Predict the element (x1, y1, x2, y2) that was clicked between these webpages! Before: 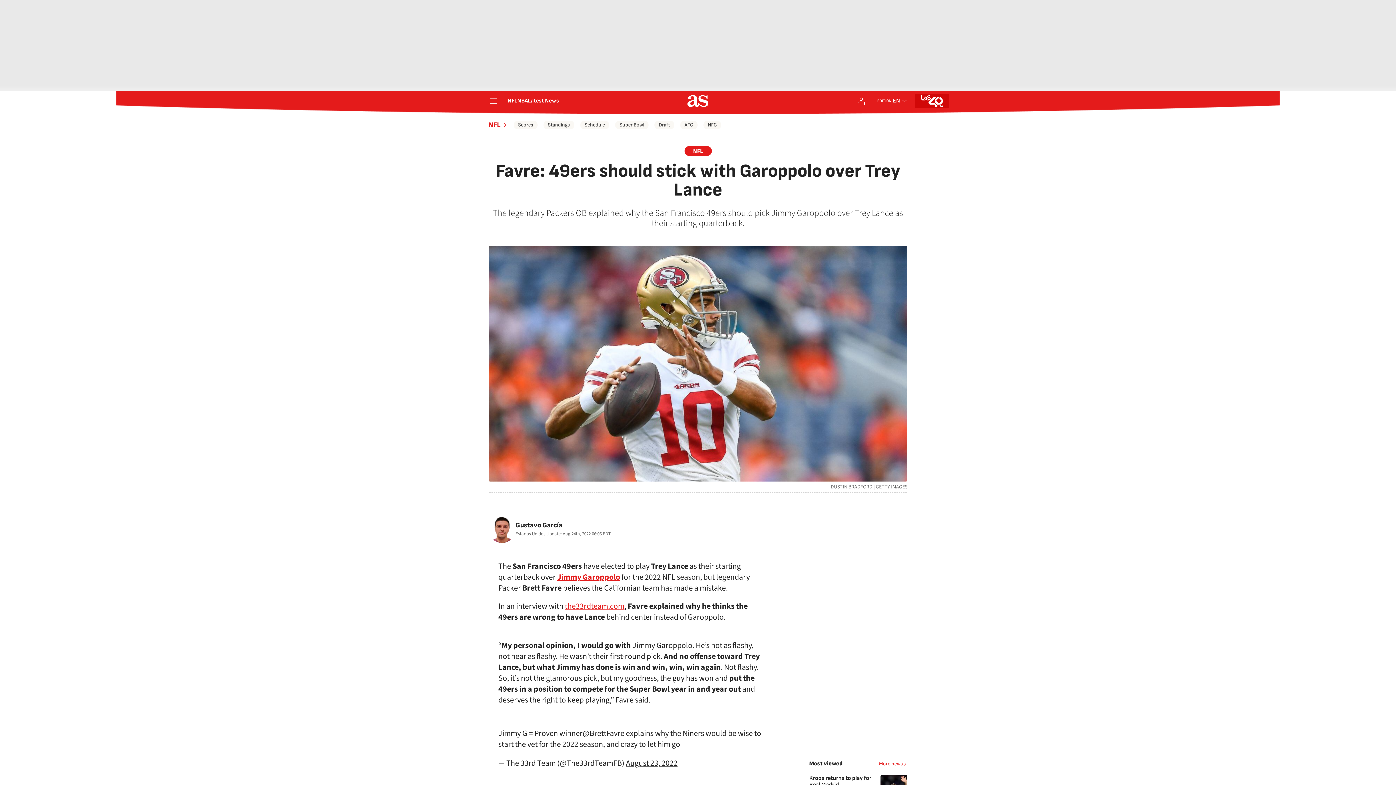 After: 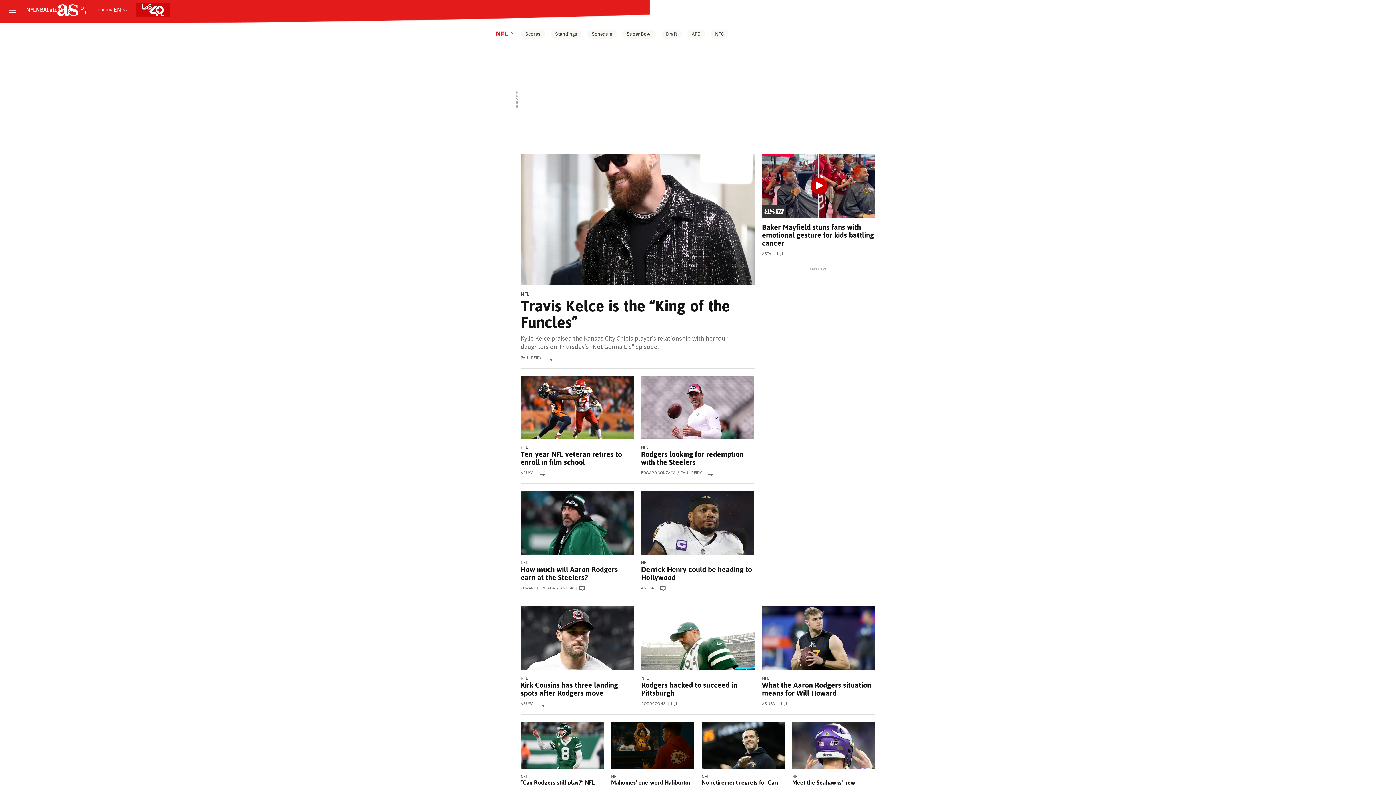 Action: label: NFL bbox: (488, 120, 508, 129)